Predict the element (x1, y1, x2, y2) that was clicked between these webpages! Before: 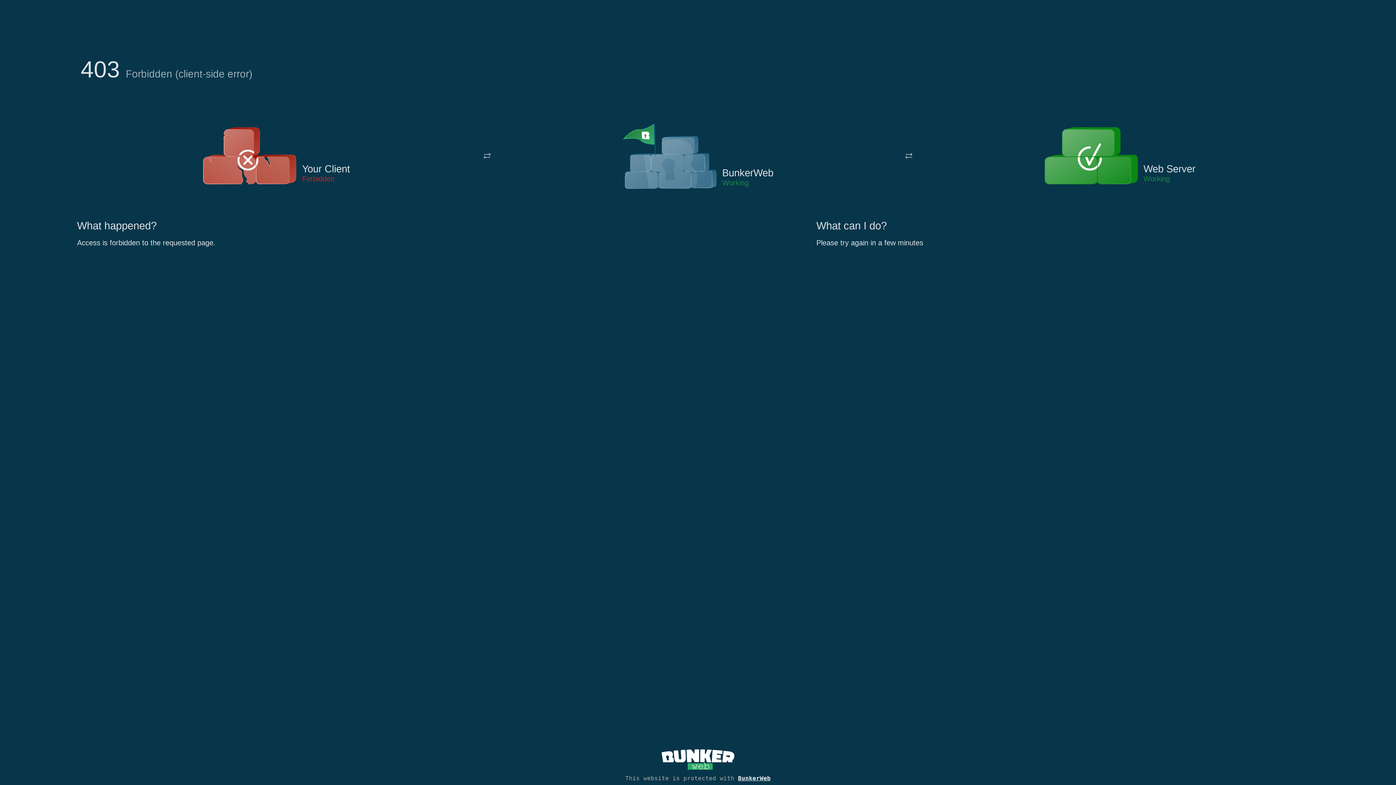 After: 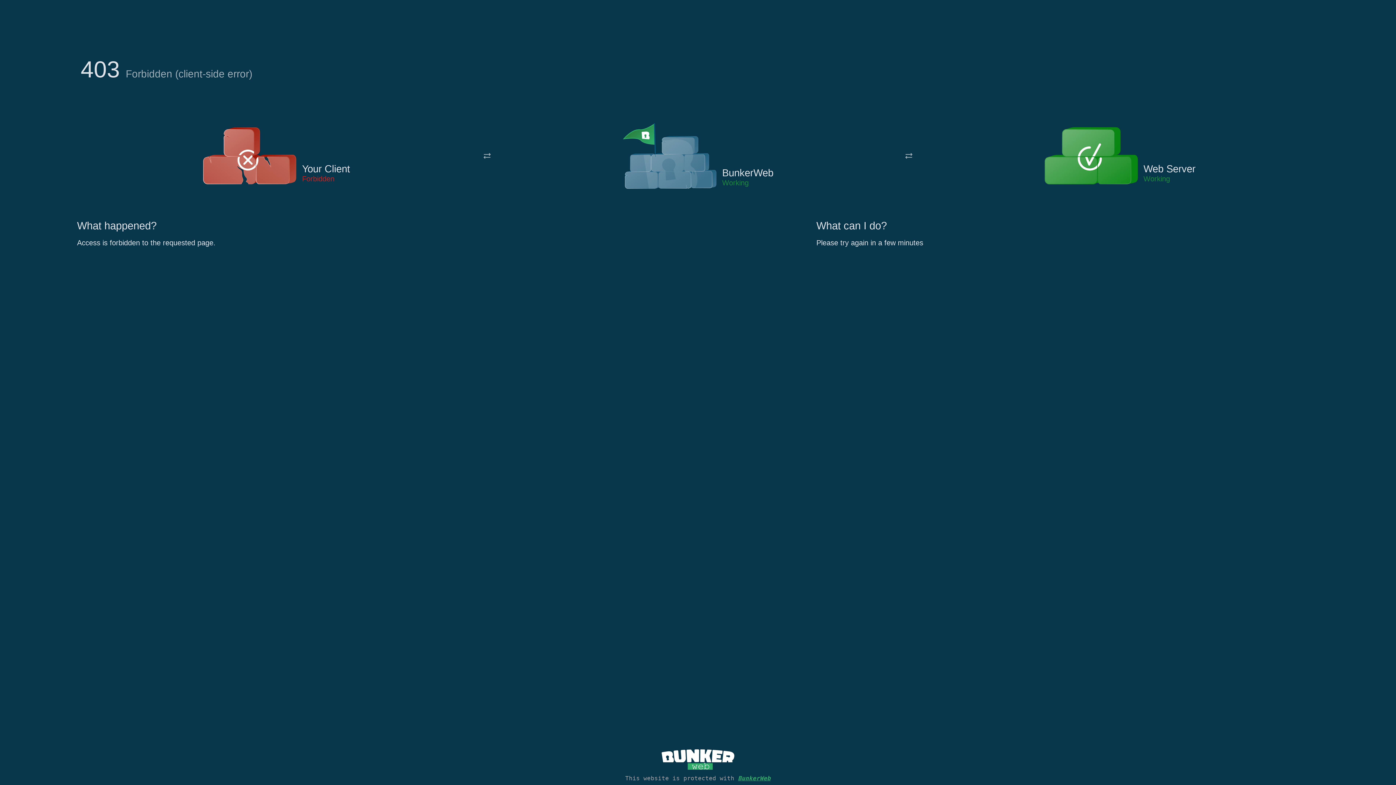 Action: bbox: (738, 775, 770, 782) label: BunkerWeb